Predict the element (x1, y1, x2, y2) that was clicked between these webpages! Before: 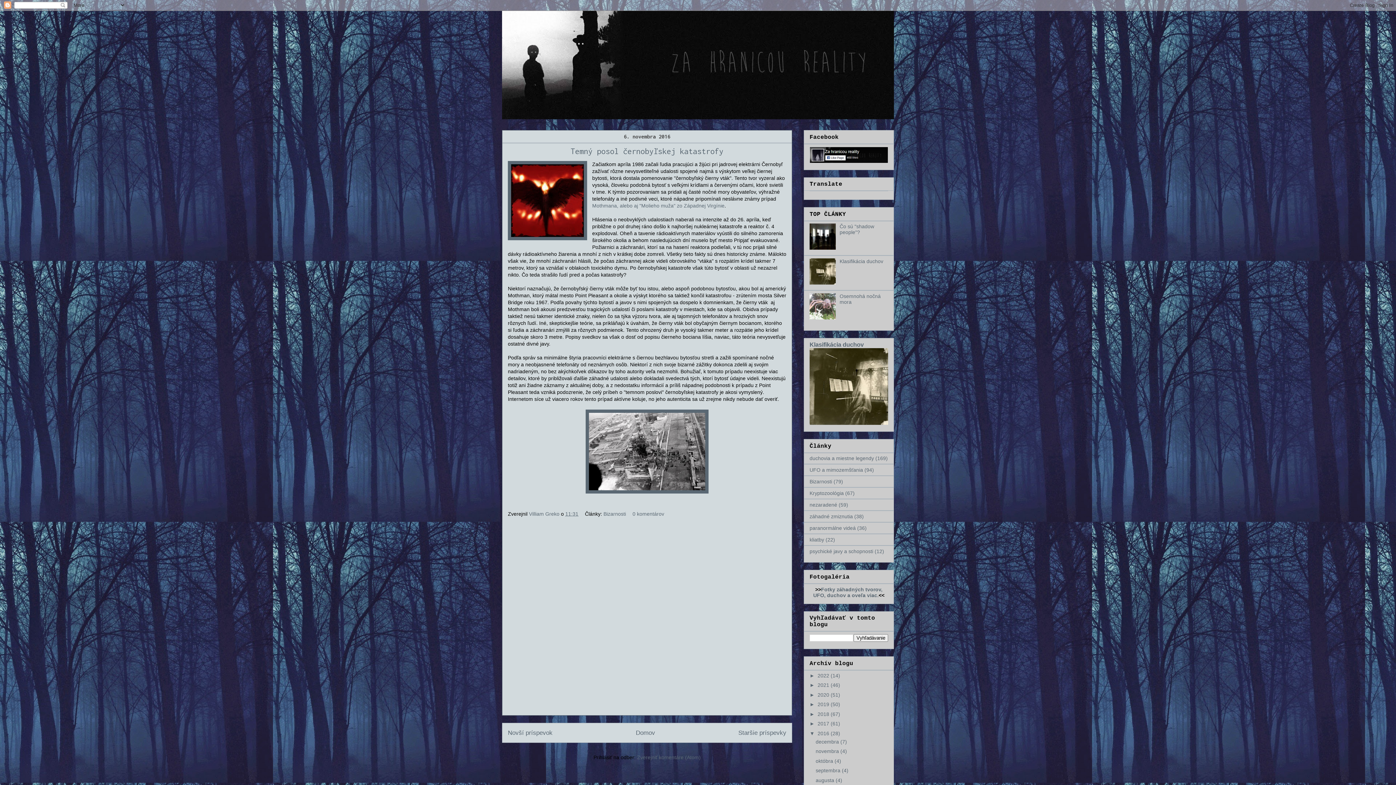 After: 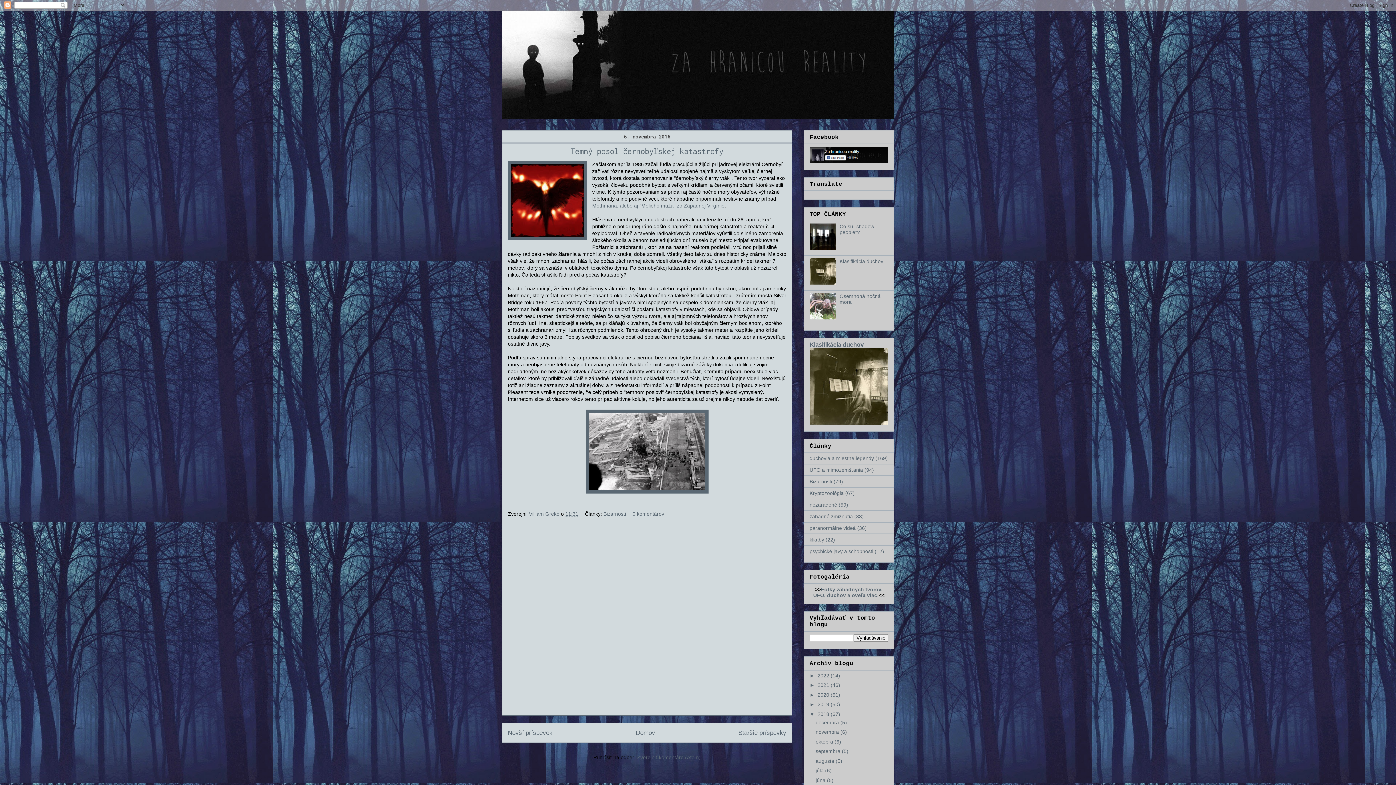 Action: label: ►   bbox: (809, 711, 817, 717)